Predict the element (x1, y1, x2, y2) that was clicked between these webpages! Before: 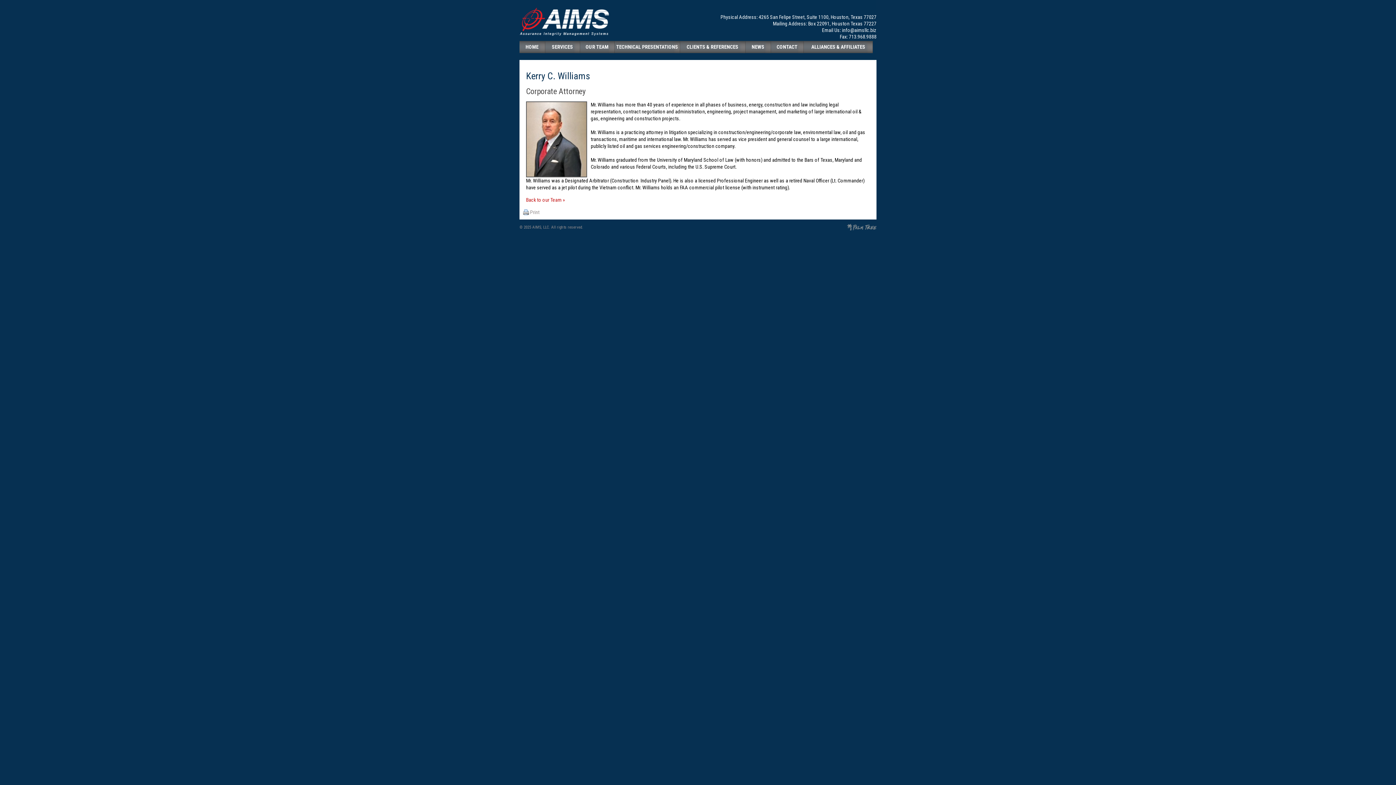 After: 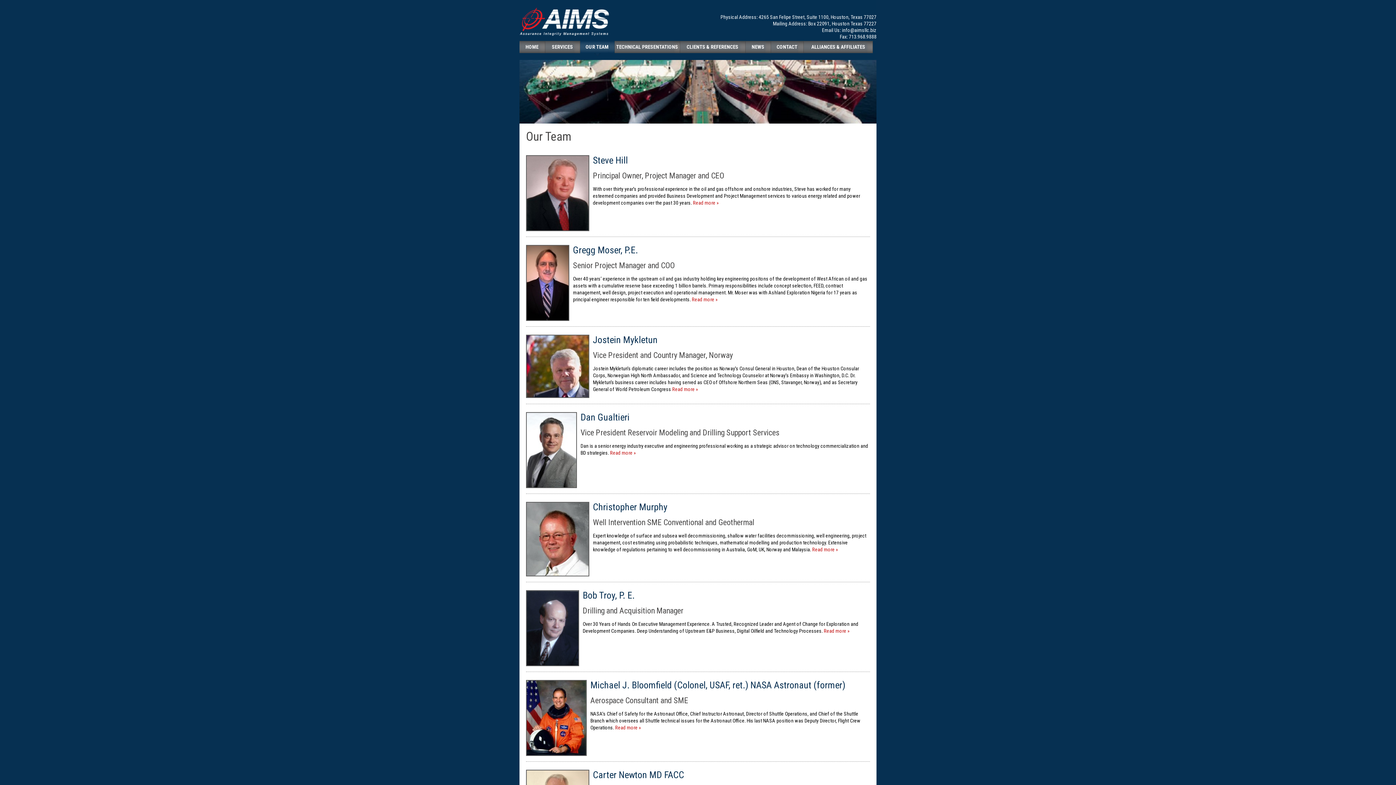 Action: bbox: (526, 197, 565, 202) label: Back to our Team »